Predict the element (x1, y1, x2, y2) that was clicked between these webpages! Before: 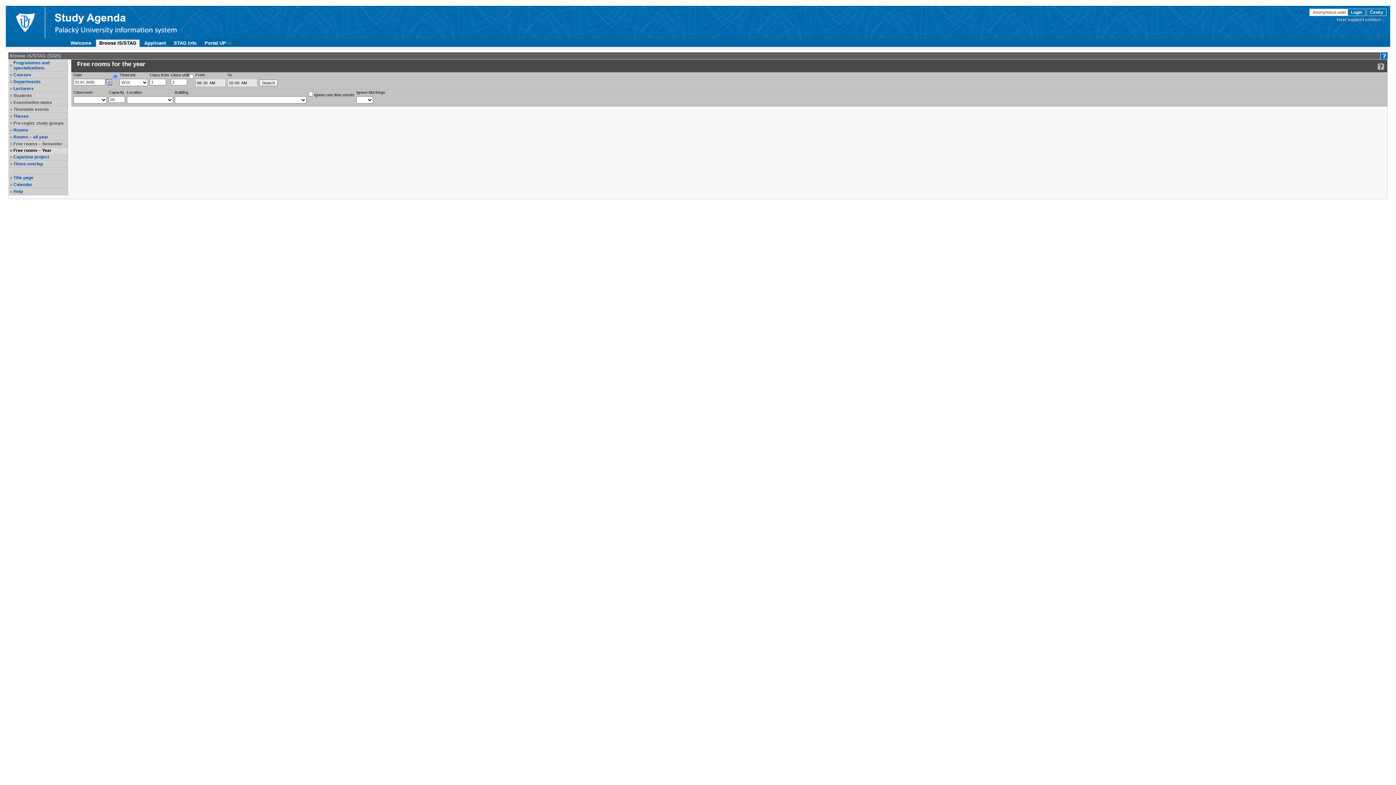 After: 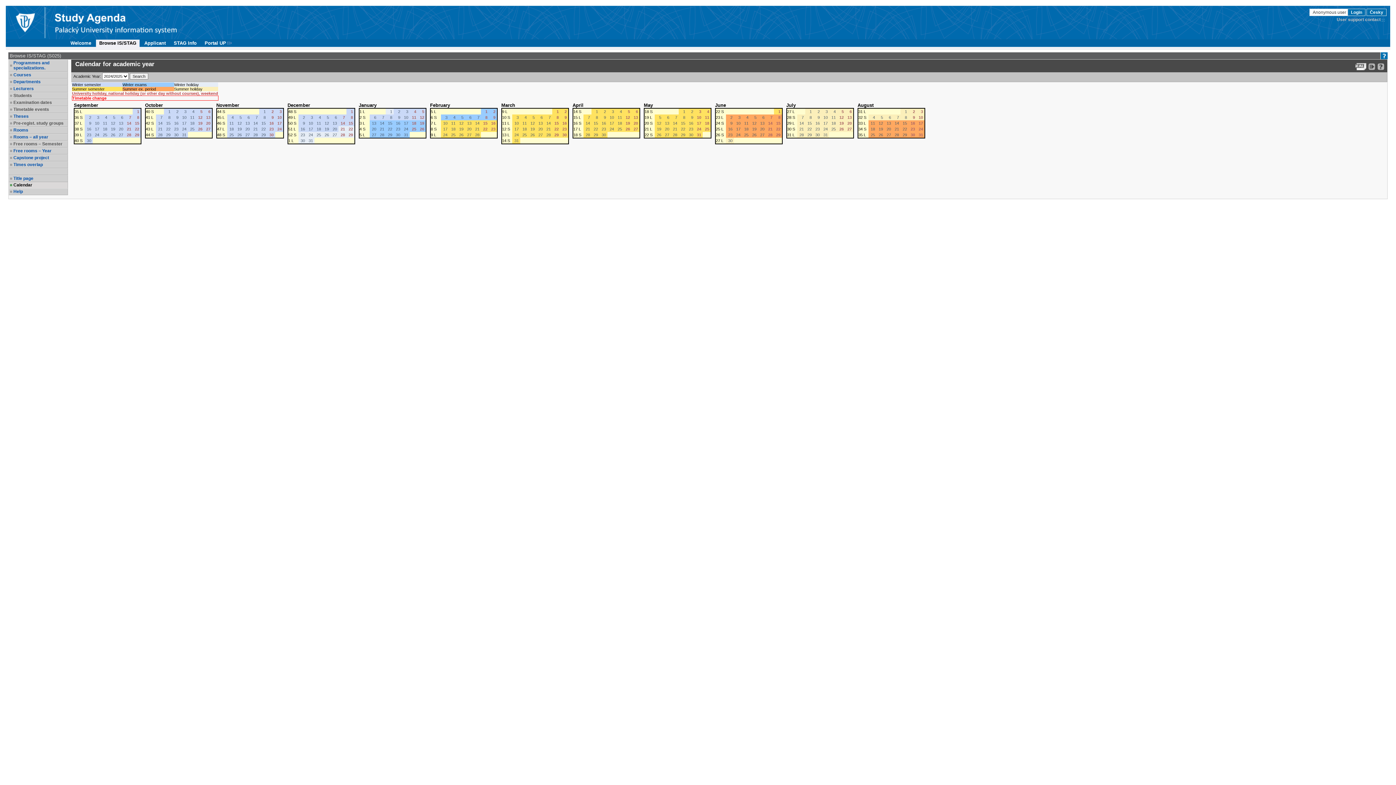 Action: label: Calendar bbox: (13, 182, 66, 187)